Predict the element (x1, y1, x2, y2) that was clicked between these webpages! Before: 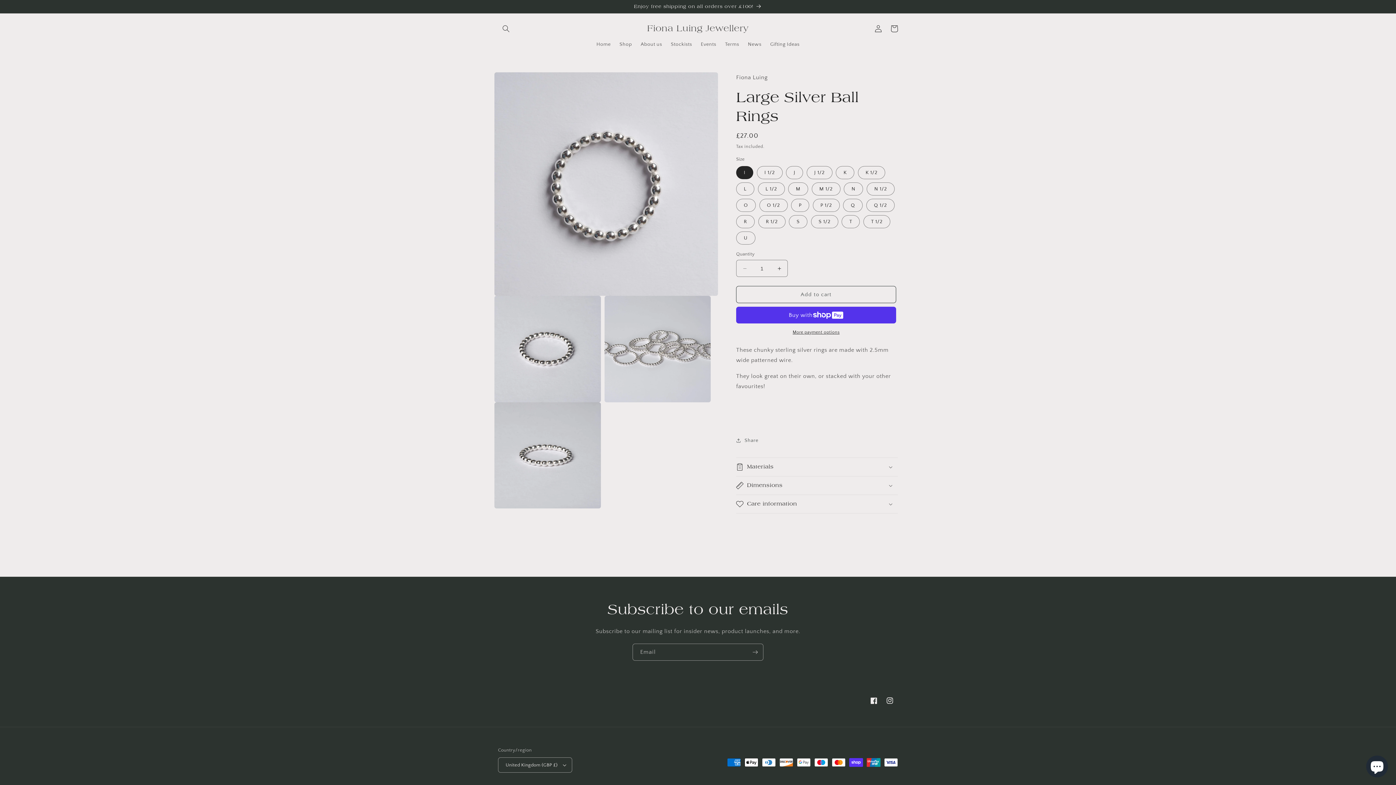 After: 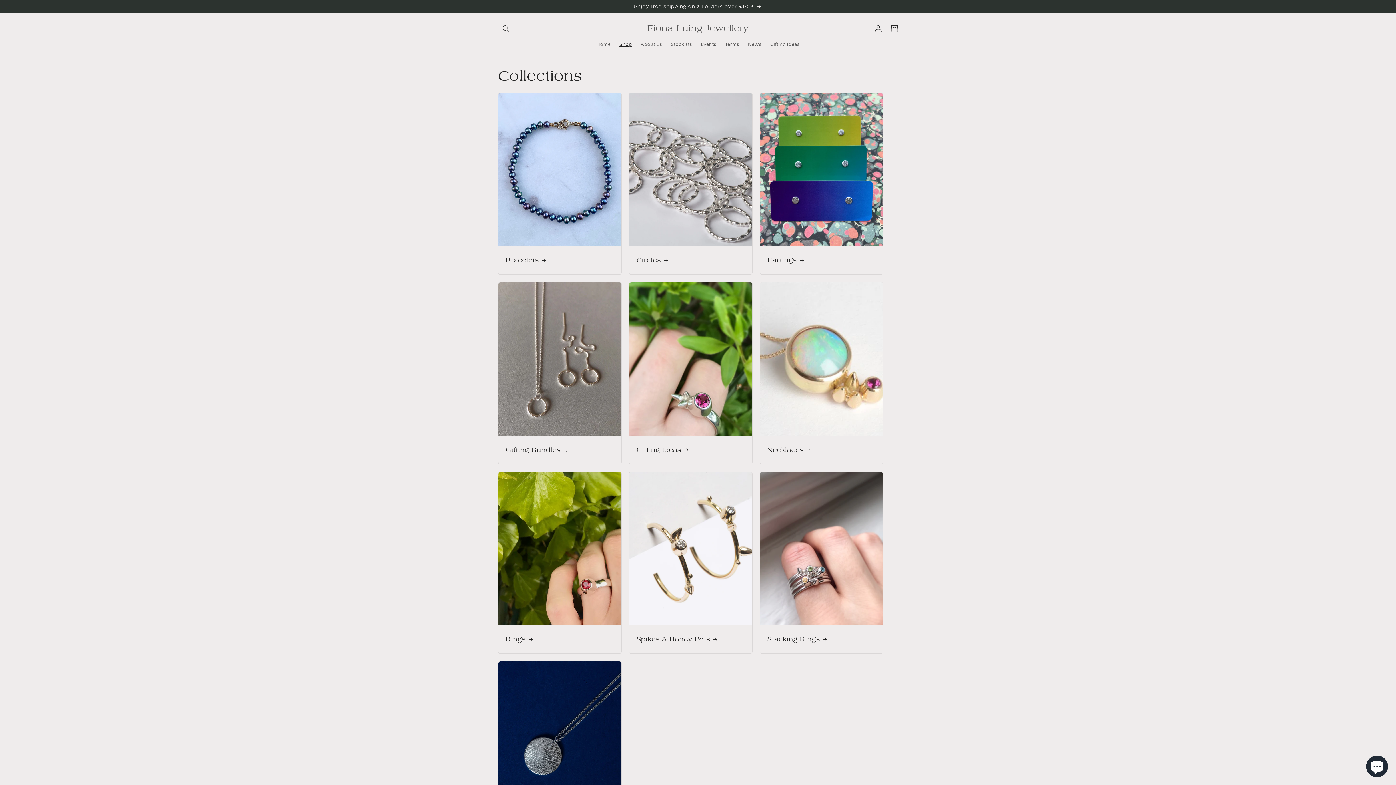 Action: label: Shop bbox: (615, 36, 636, 52)